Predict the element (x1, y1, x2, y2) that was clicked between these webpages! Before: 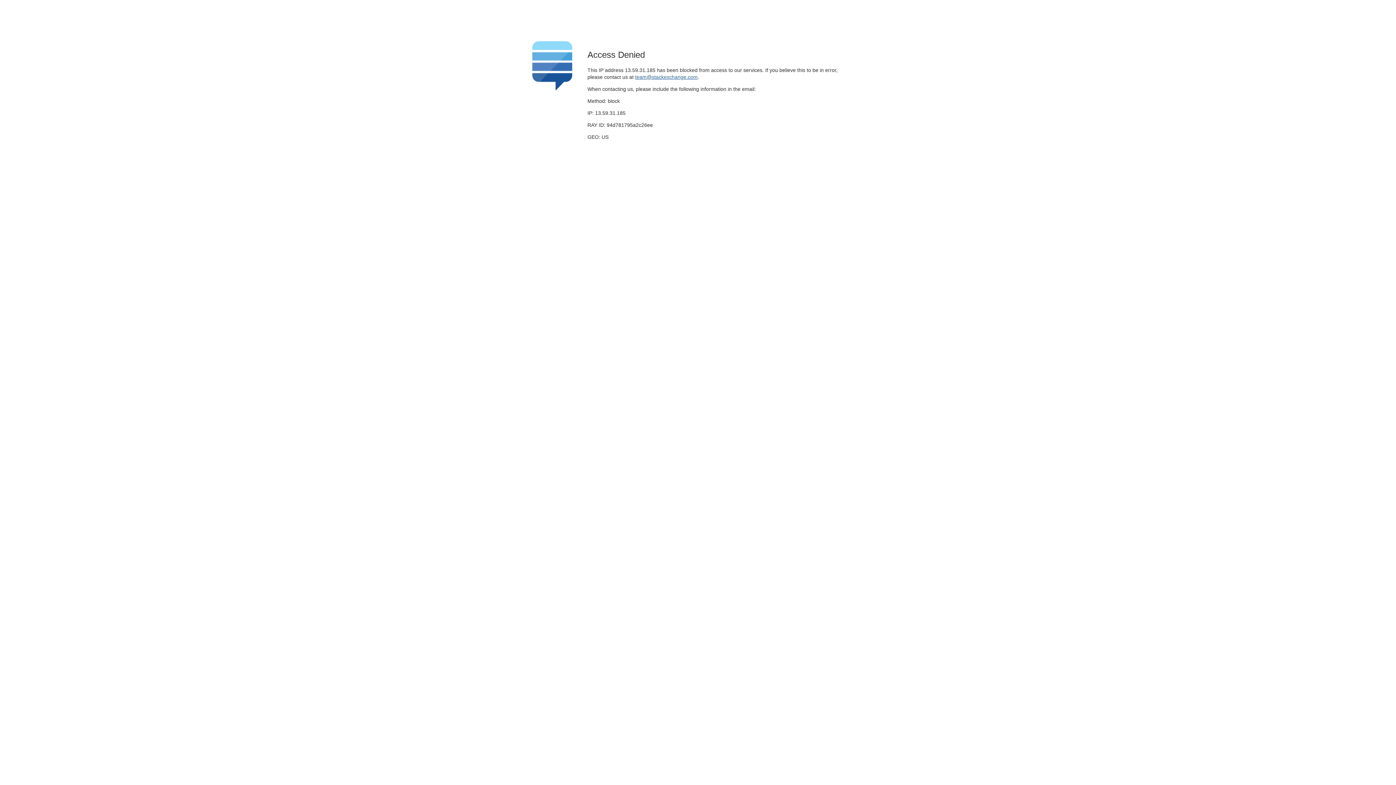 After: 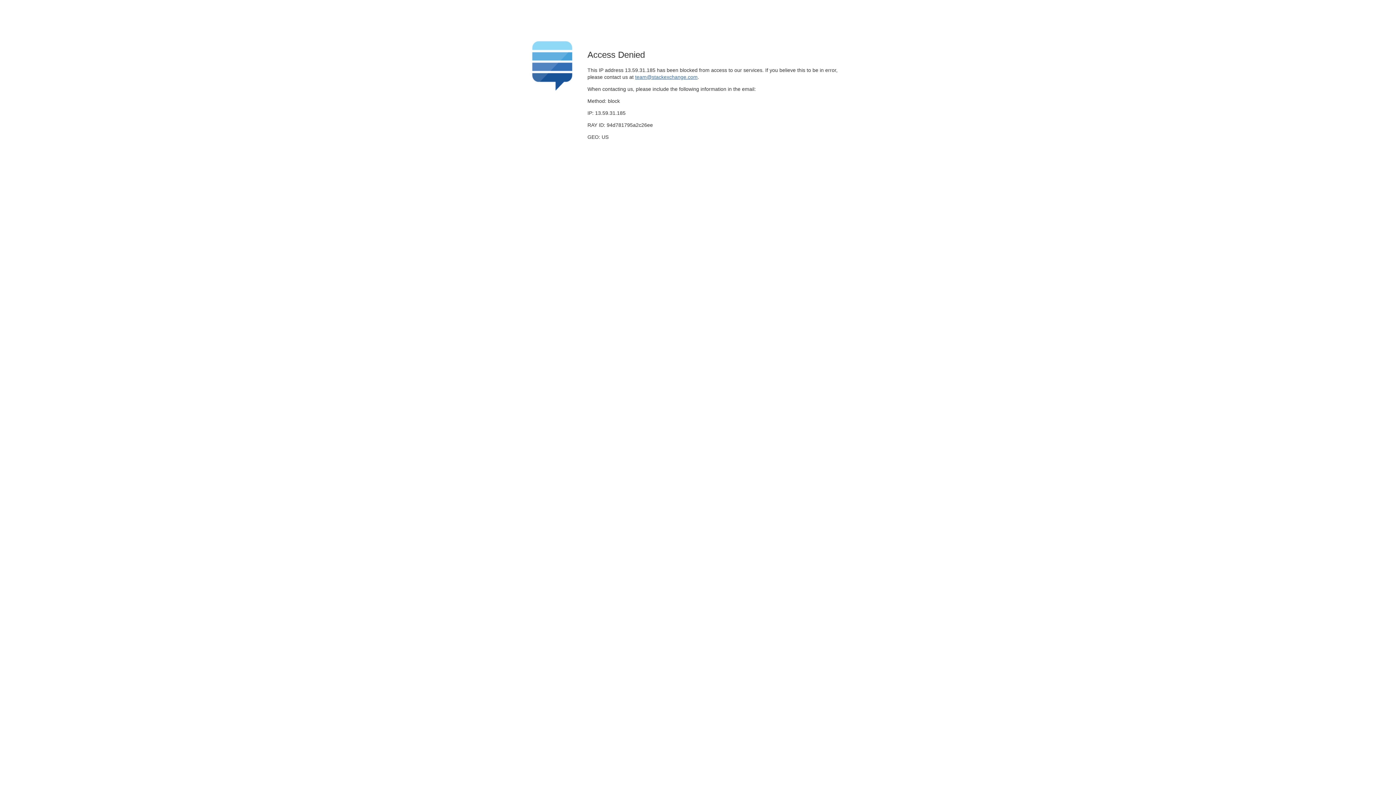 Action: bbox: (635, 74, 697, 79) label: team@stackexchange.com